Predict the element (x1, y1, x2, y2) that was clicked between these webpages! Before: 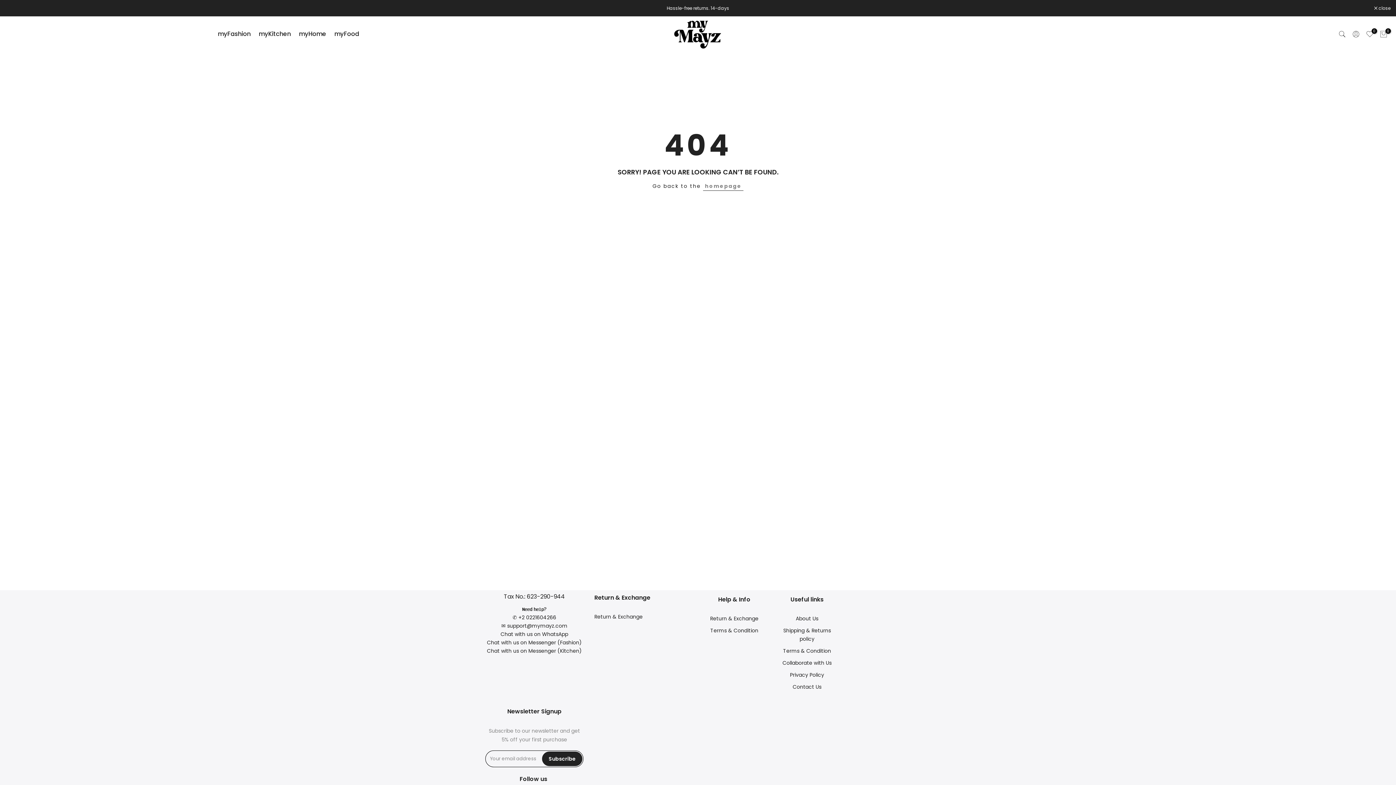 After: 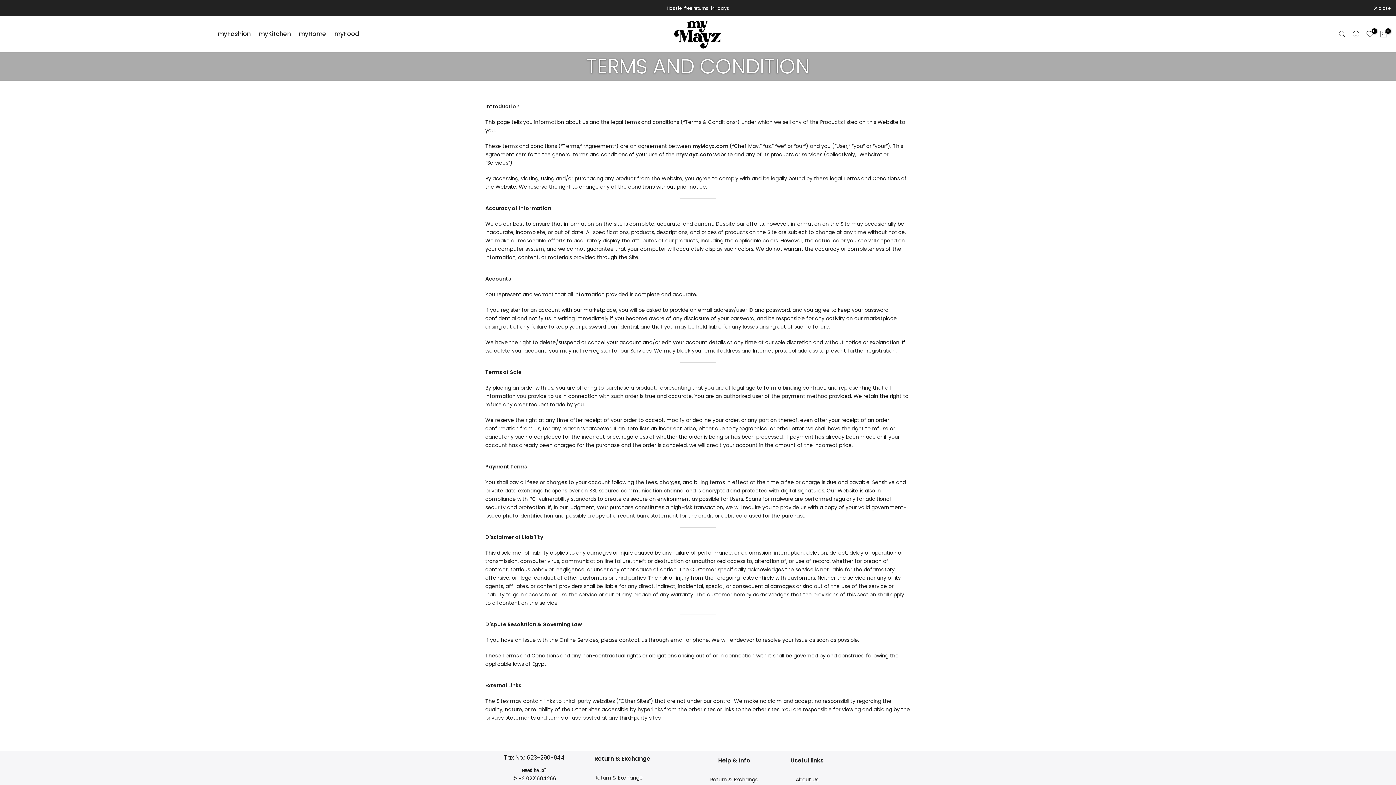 Action: bbox: (783, 647, 831, 654) label: Terms & Condition